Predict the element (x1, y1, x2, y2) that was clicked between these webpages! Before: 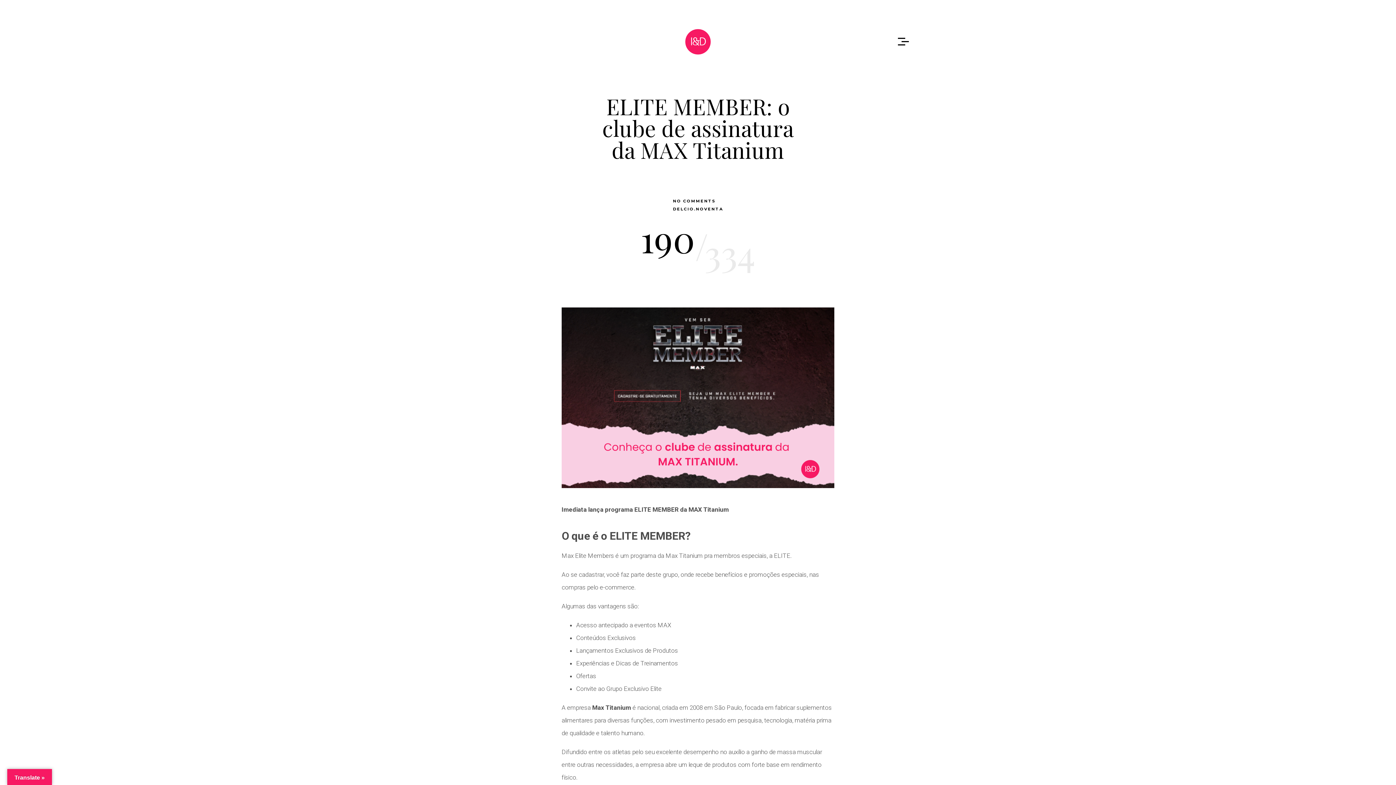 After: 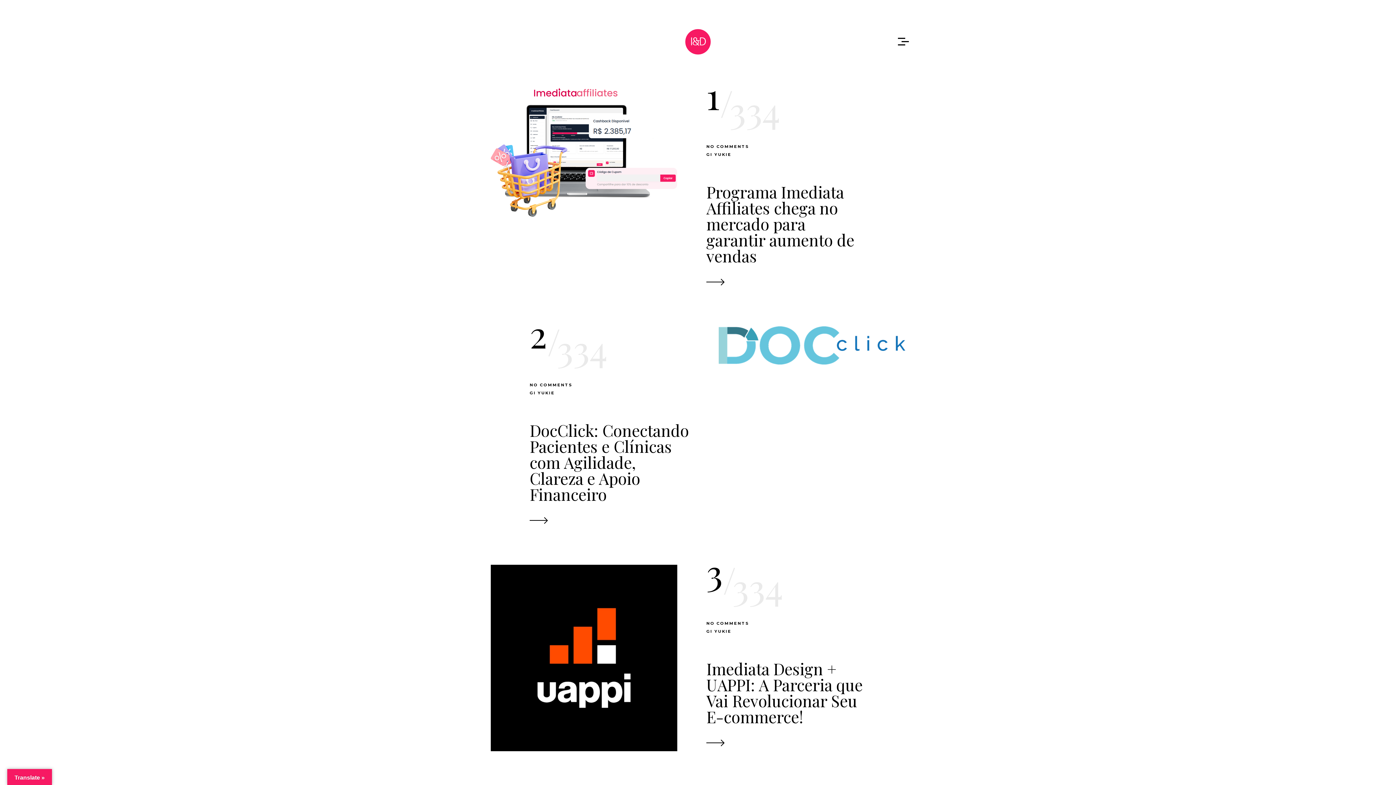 Action: bbox: (685, 48, 710, 56)